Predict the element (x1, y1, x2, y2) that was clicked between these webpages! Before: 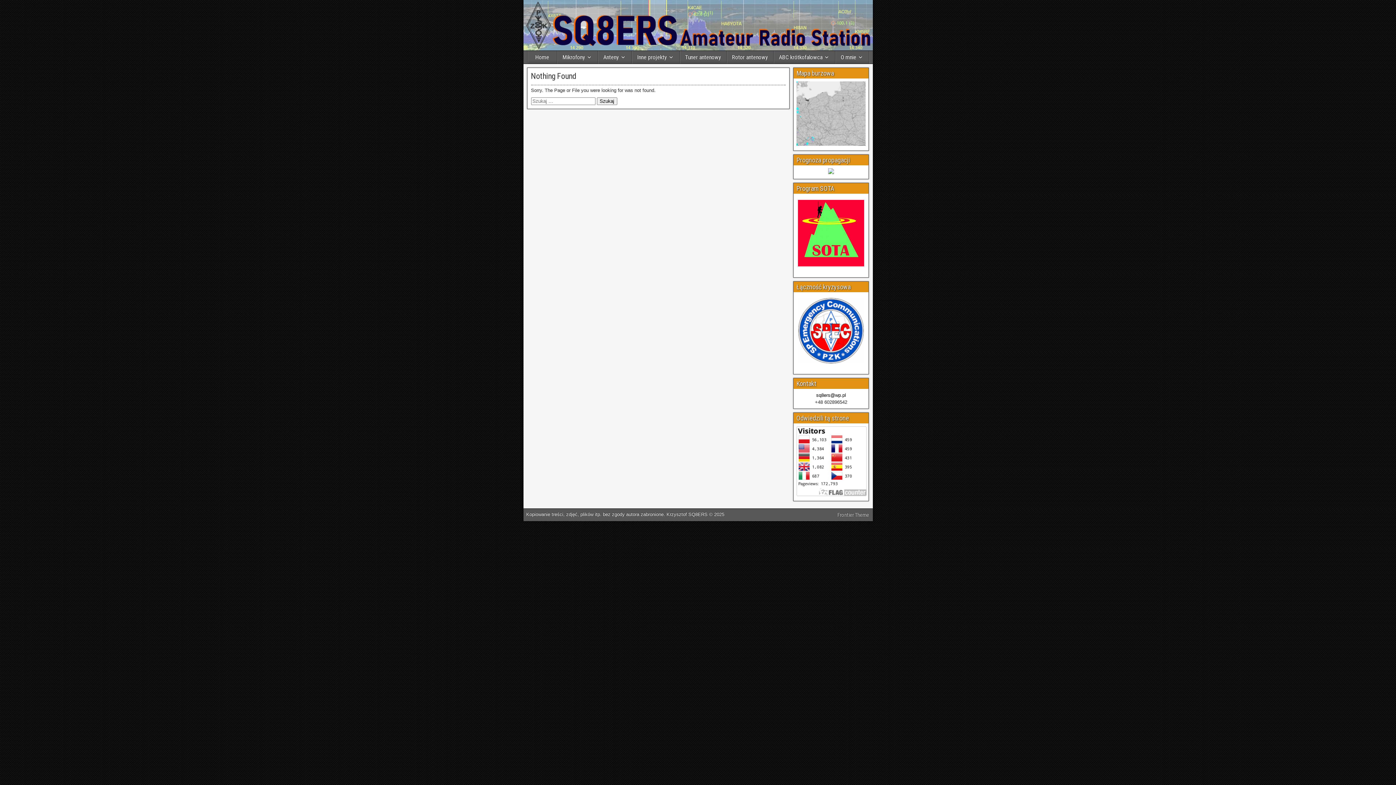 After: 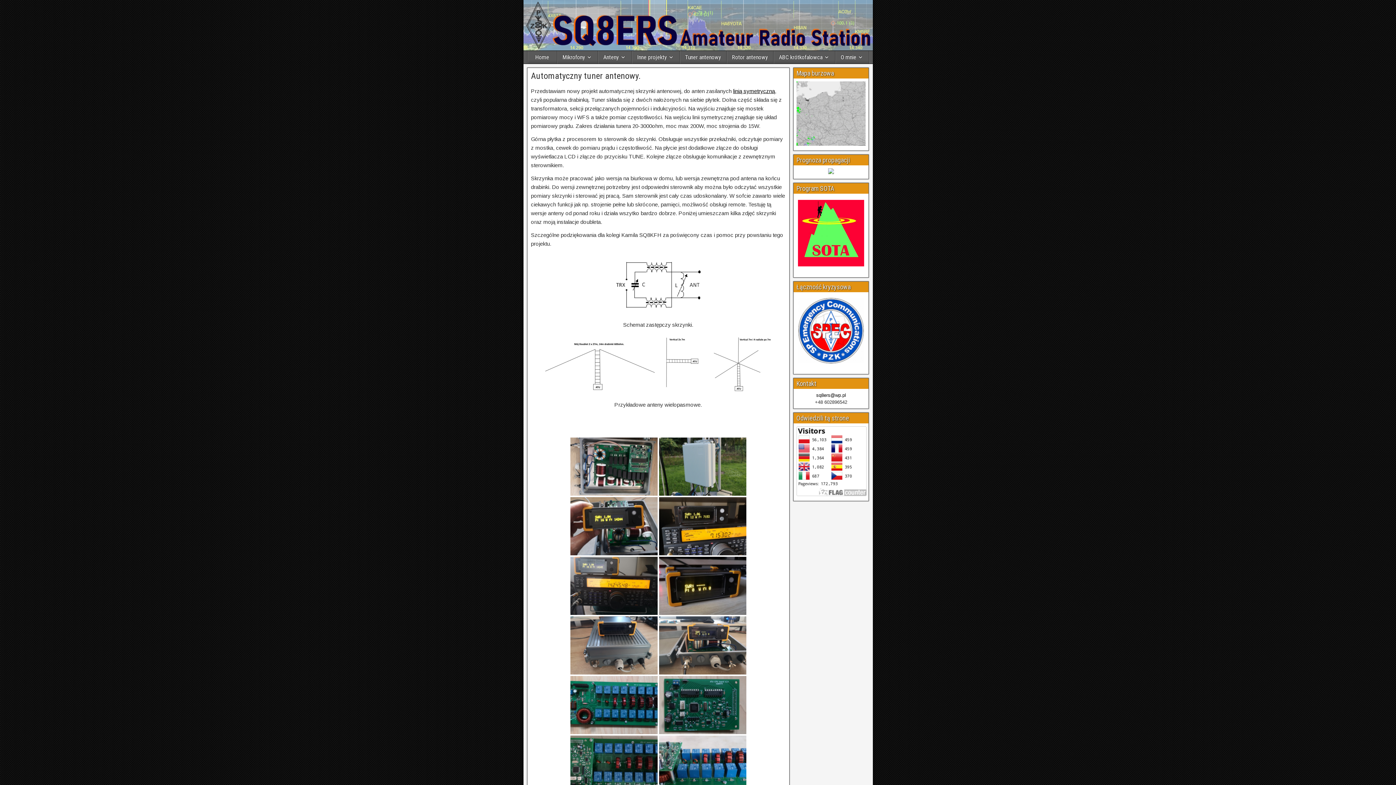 Action: label: Tuner antenowy bbox: (680, 50, 726, 63)